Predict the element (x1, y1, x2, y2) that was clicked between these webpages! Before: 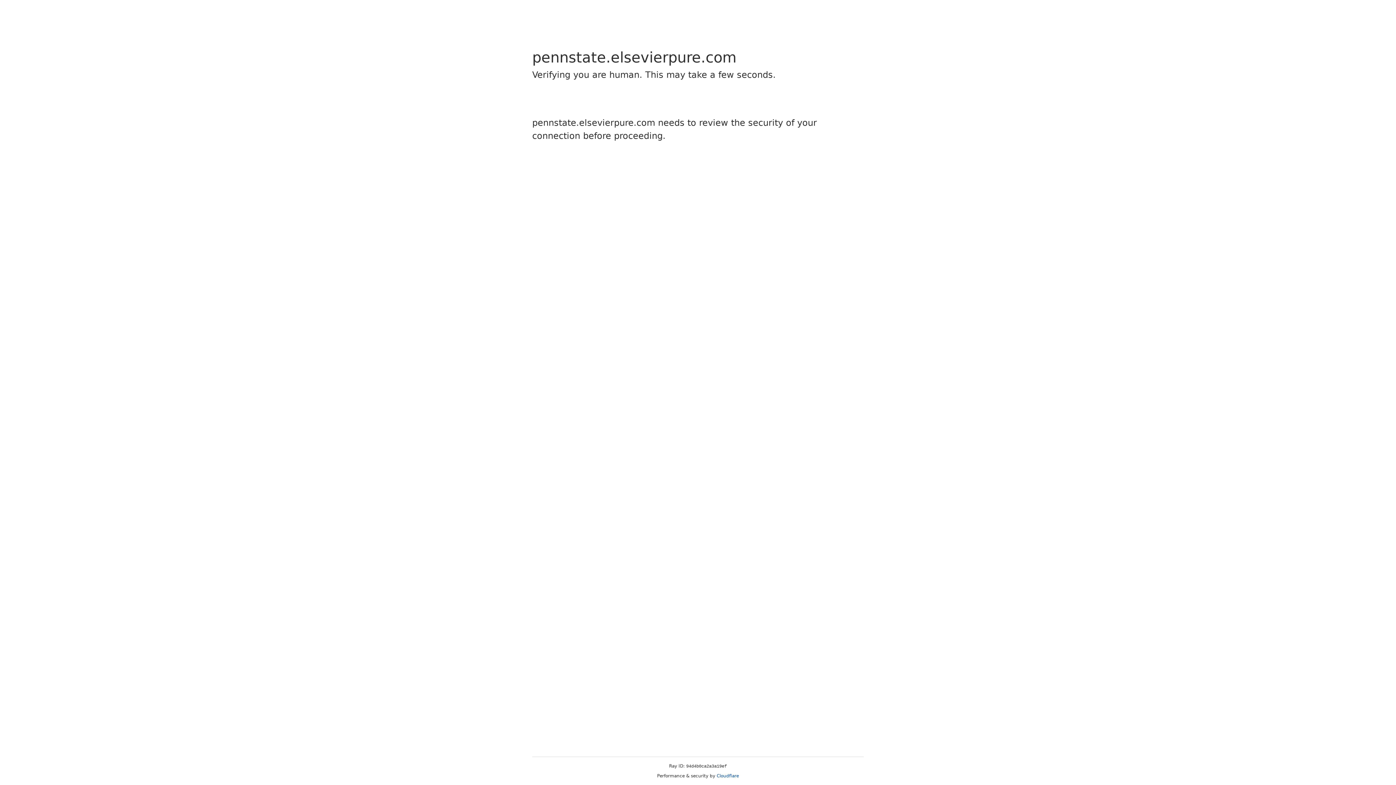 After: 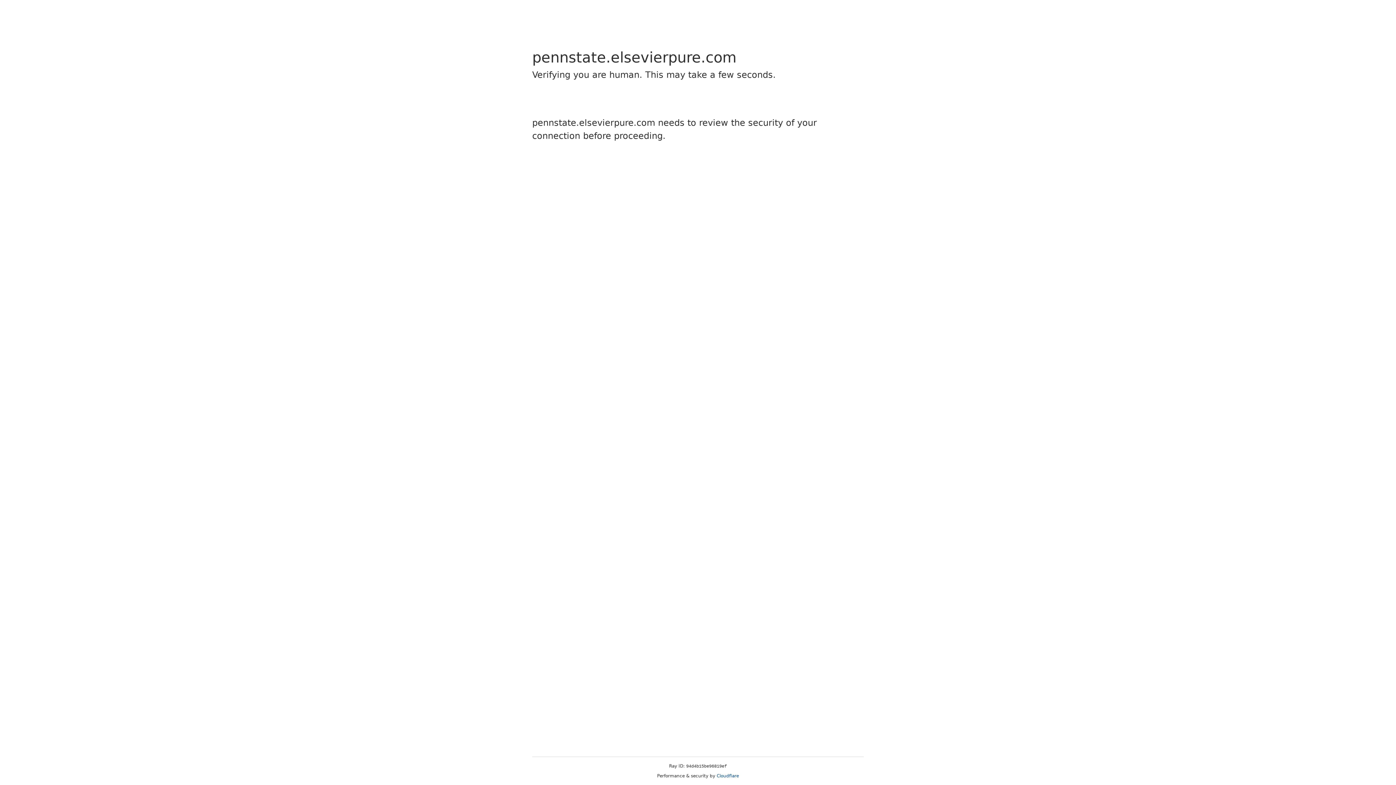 Action: bbox: (716, 773, 739, 778) label: Cloudflare